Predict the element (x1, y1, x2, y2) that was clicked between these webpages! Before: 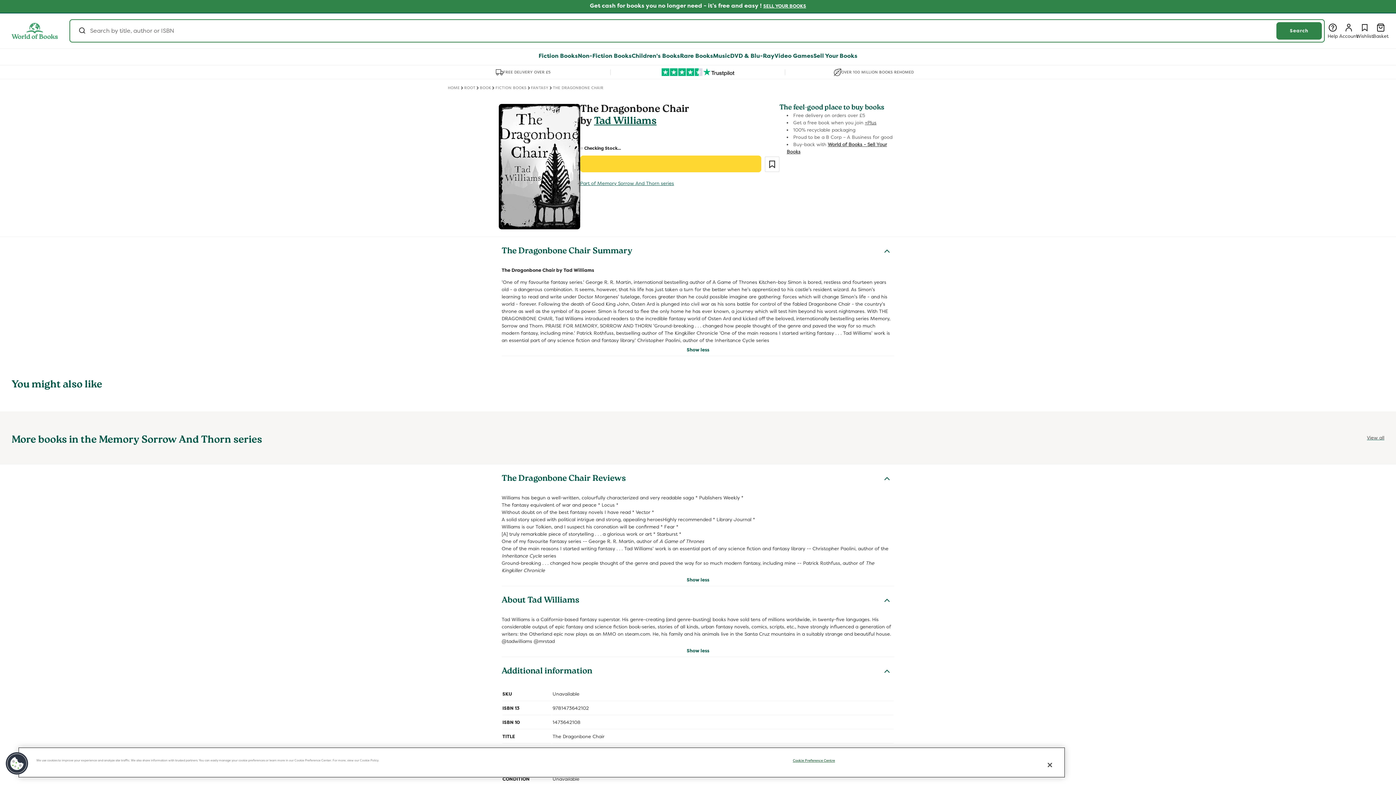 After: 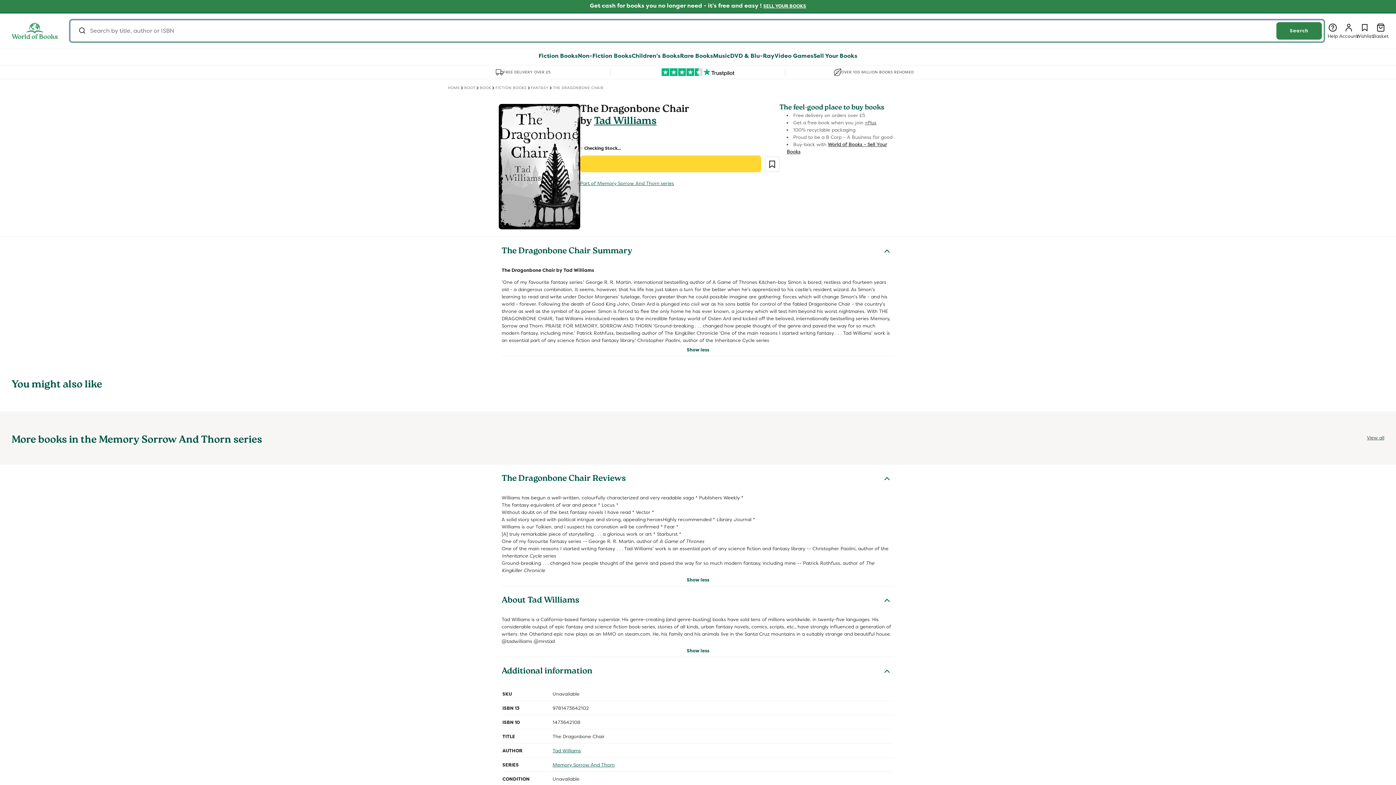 Action: bbox: (73, 22, 90, 38)